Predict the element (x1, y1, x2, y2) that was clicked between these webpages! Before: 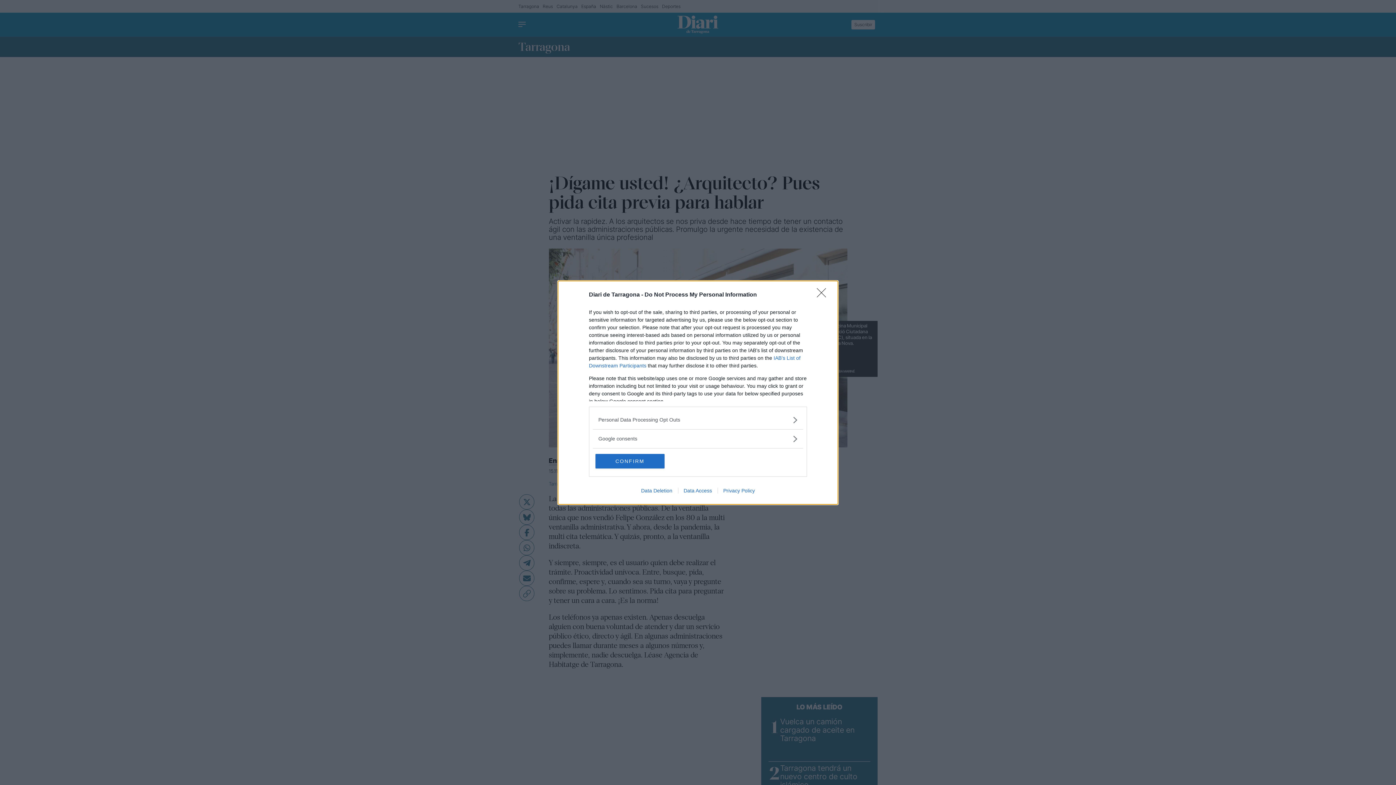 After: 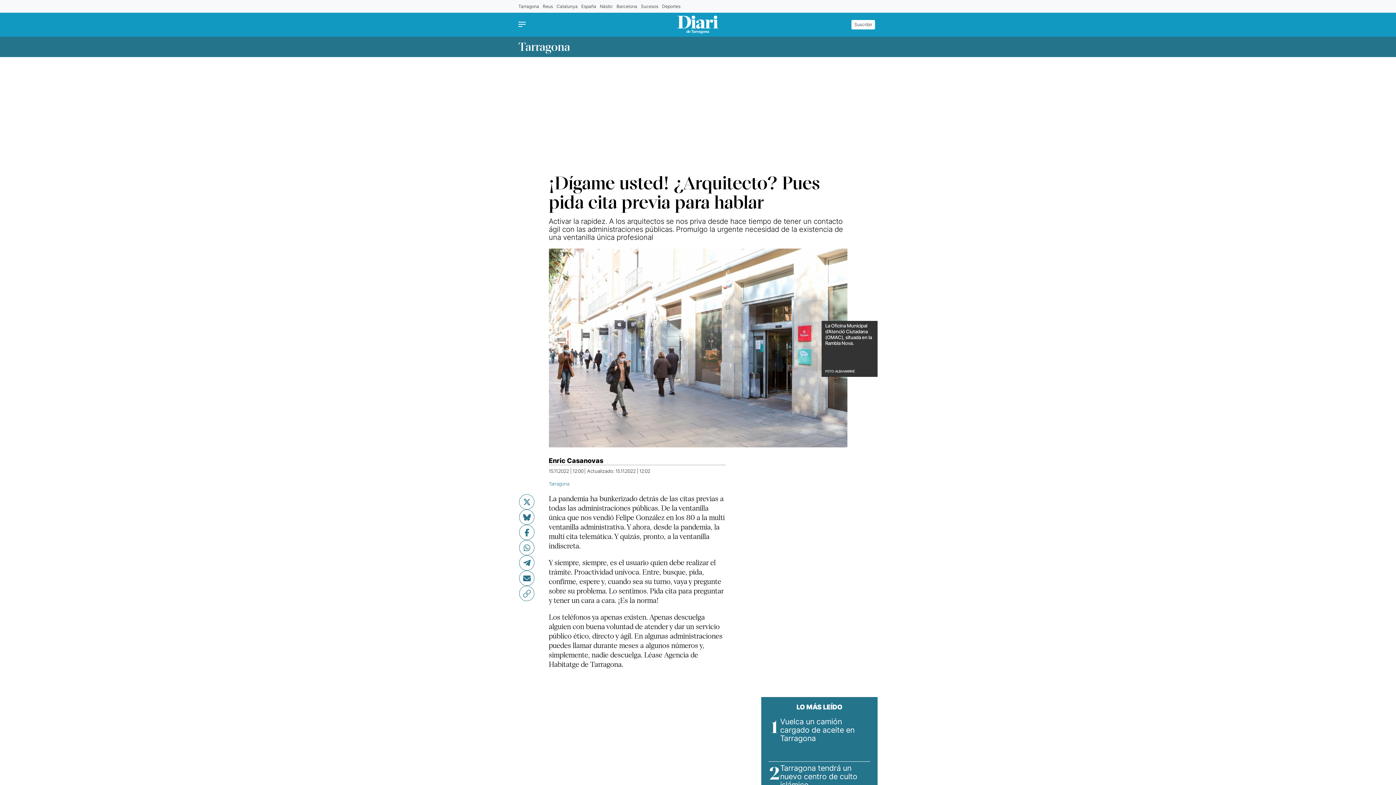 Action: label: CONFIRM bbox: (595, 454, 664, 468)